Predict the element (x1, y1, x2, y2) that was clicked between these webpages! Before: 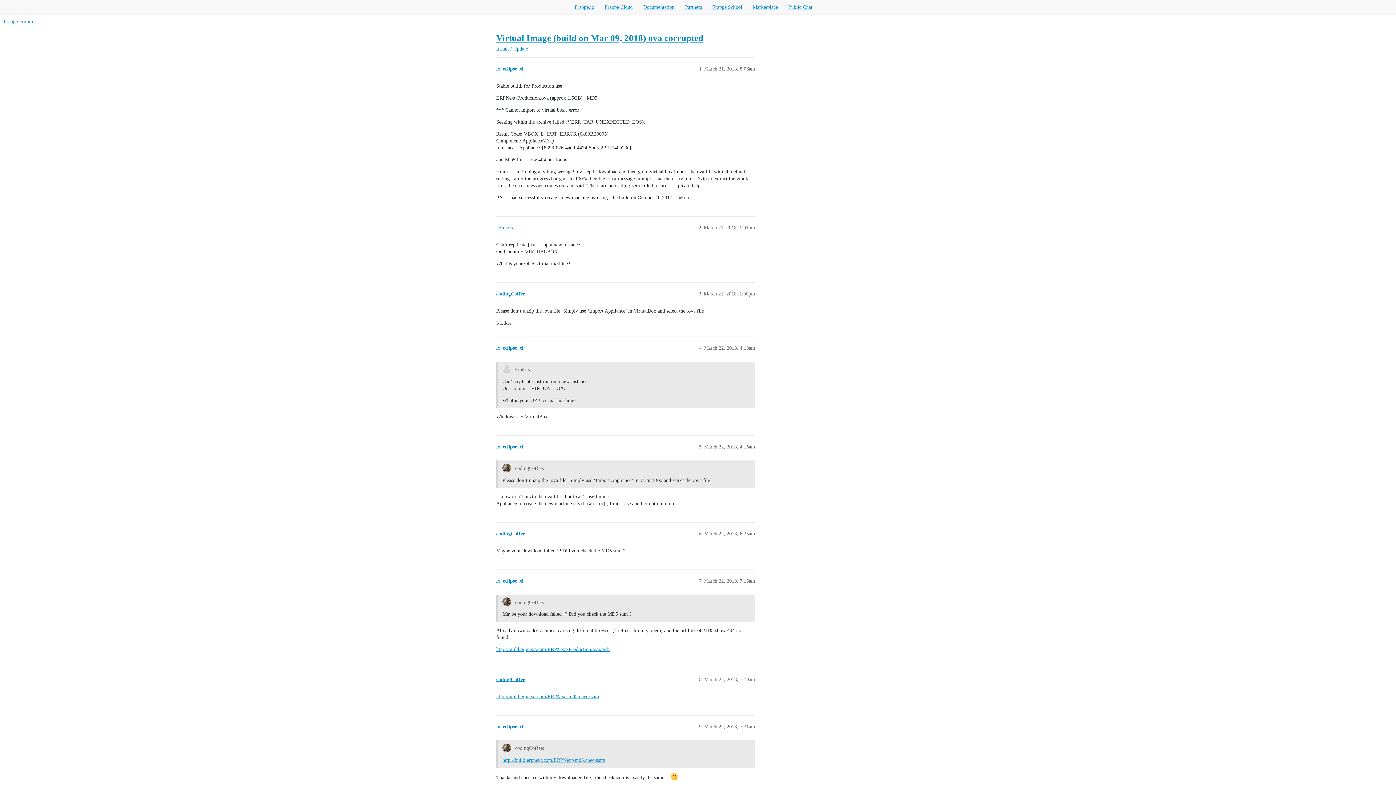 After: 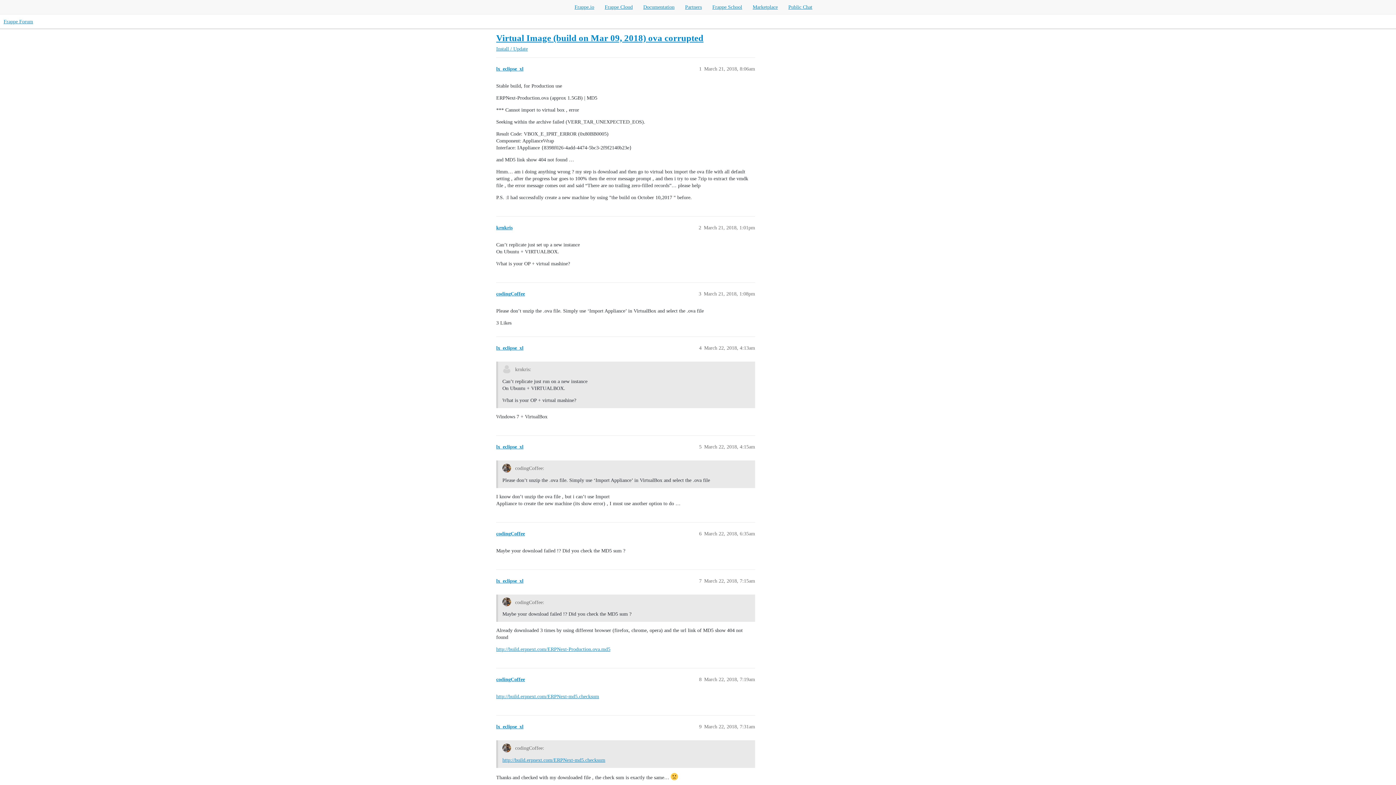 Action: label: http://build.erpnext.com/ERPNext-md5.checksum bbox: (496, 694, 599, 699)